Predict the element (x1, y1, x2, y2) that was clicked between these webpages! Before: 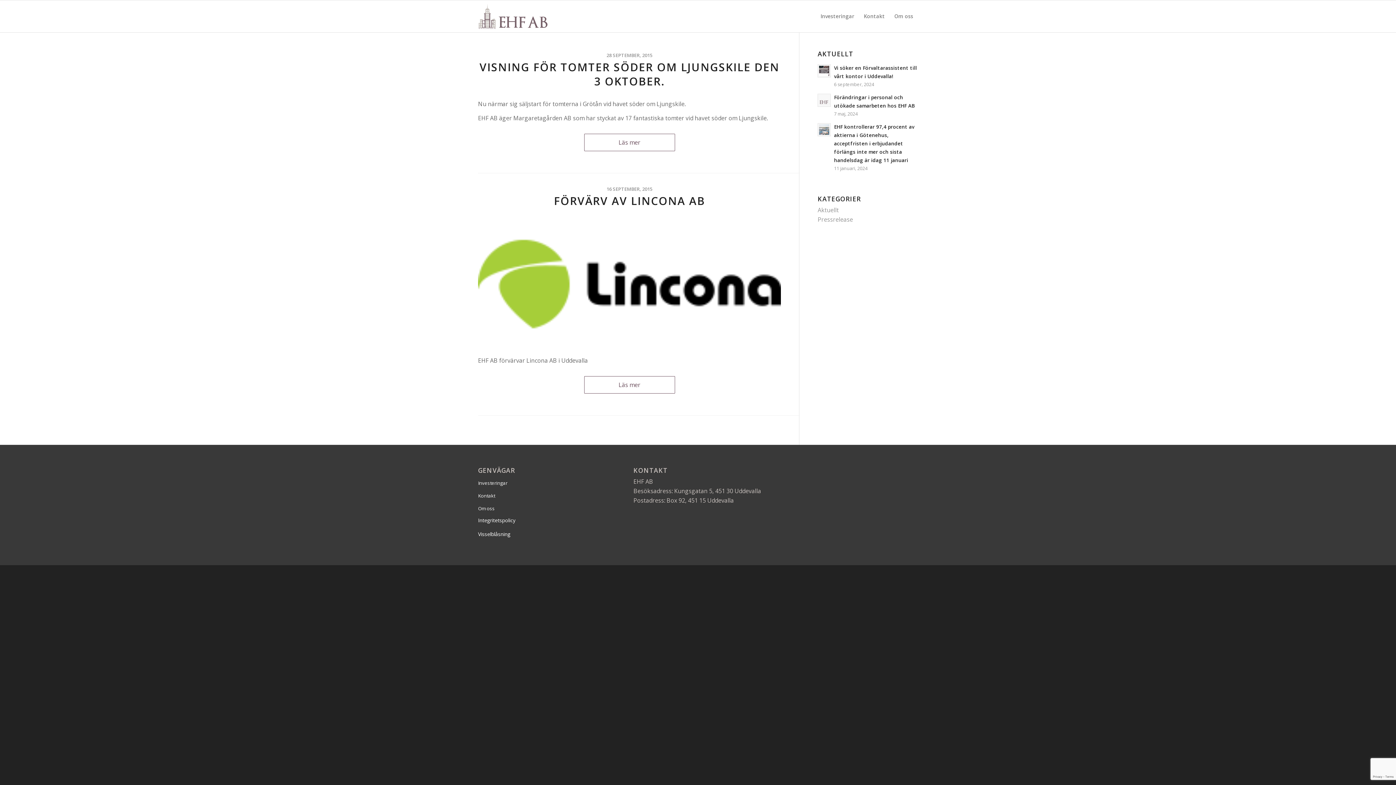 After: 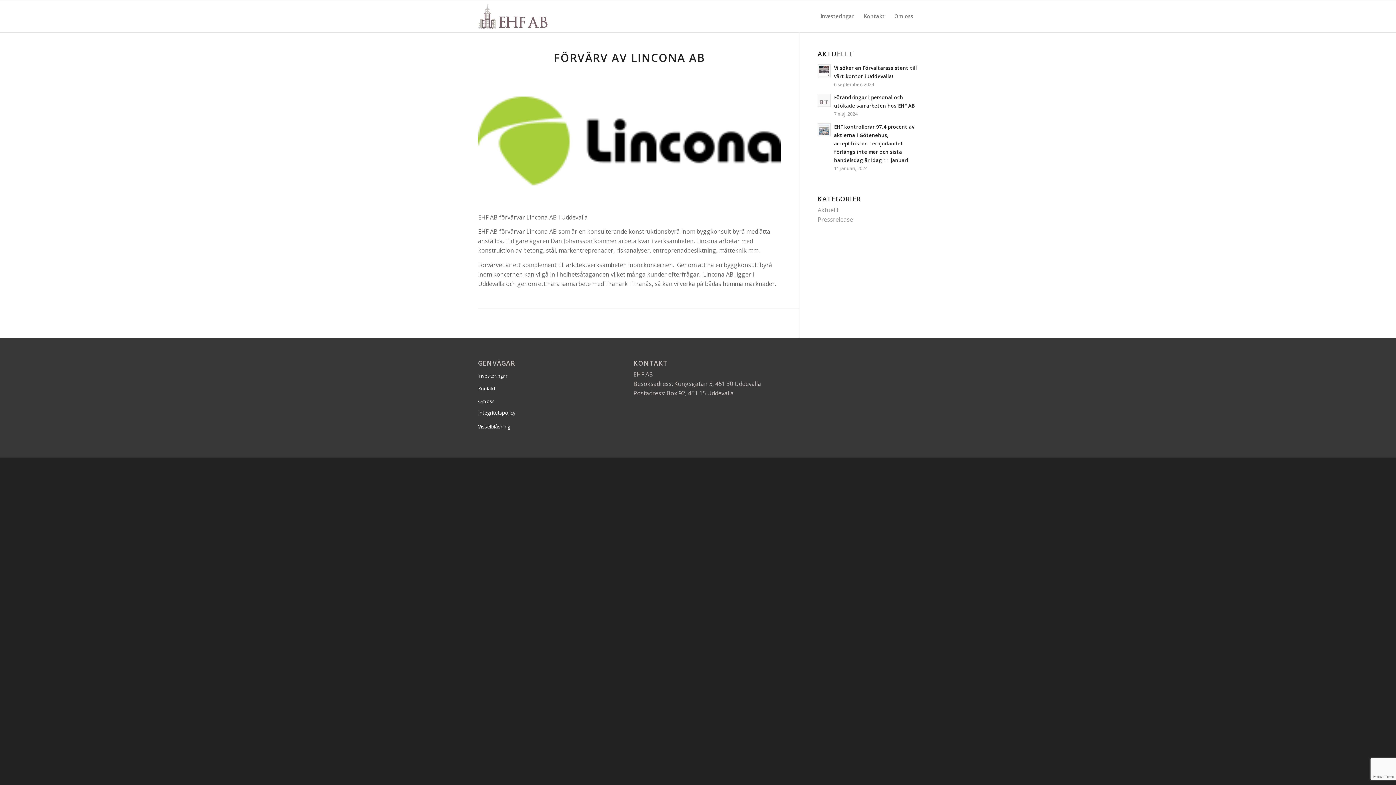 Action: bbox: (554, 193, 705, 208) label: FÖRVÄRV AV LINCONA AB